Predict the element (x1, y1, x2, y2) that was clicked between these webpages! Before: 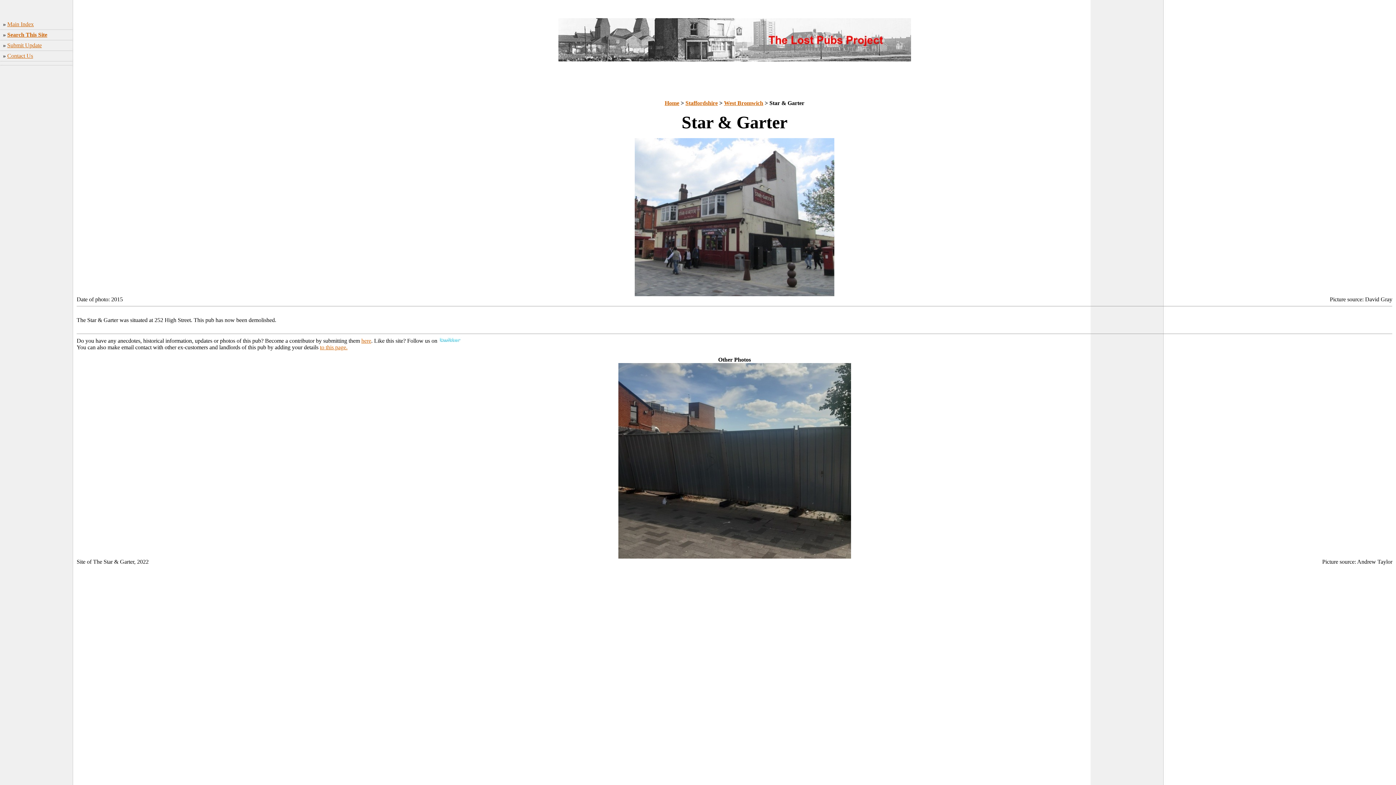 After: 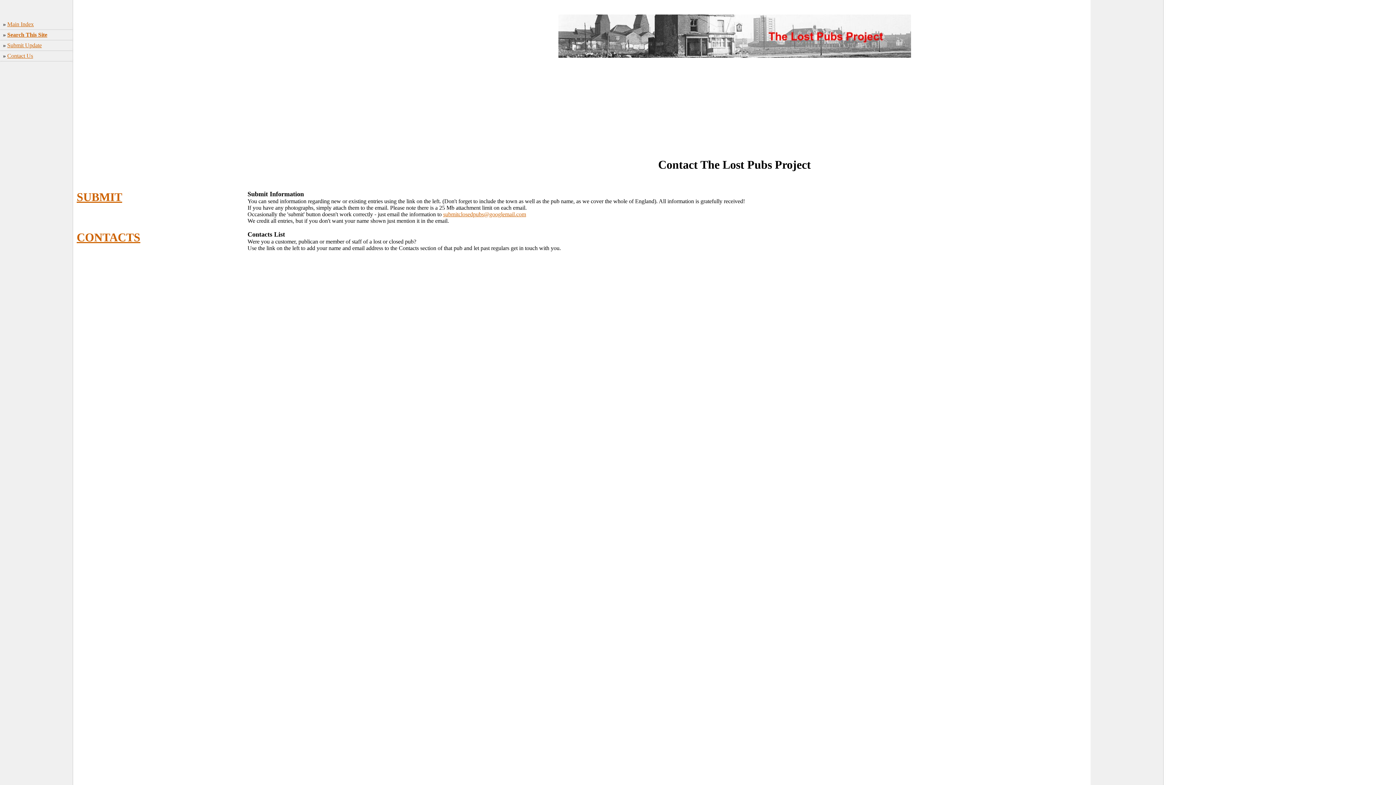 Action: bbox: (361, 337, 371, 344) label: here